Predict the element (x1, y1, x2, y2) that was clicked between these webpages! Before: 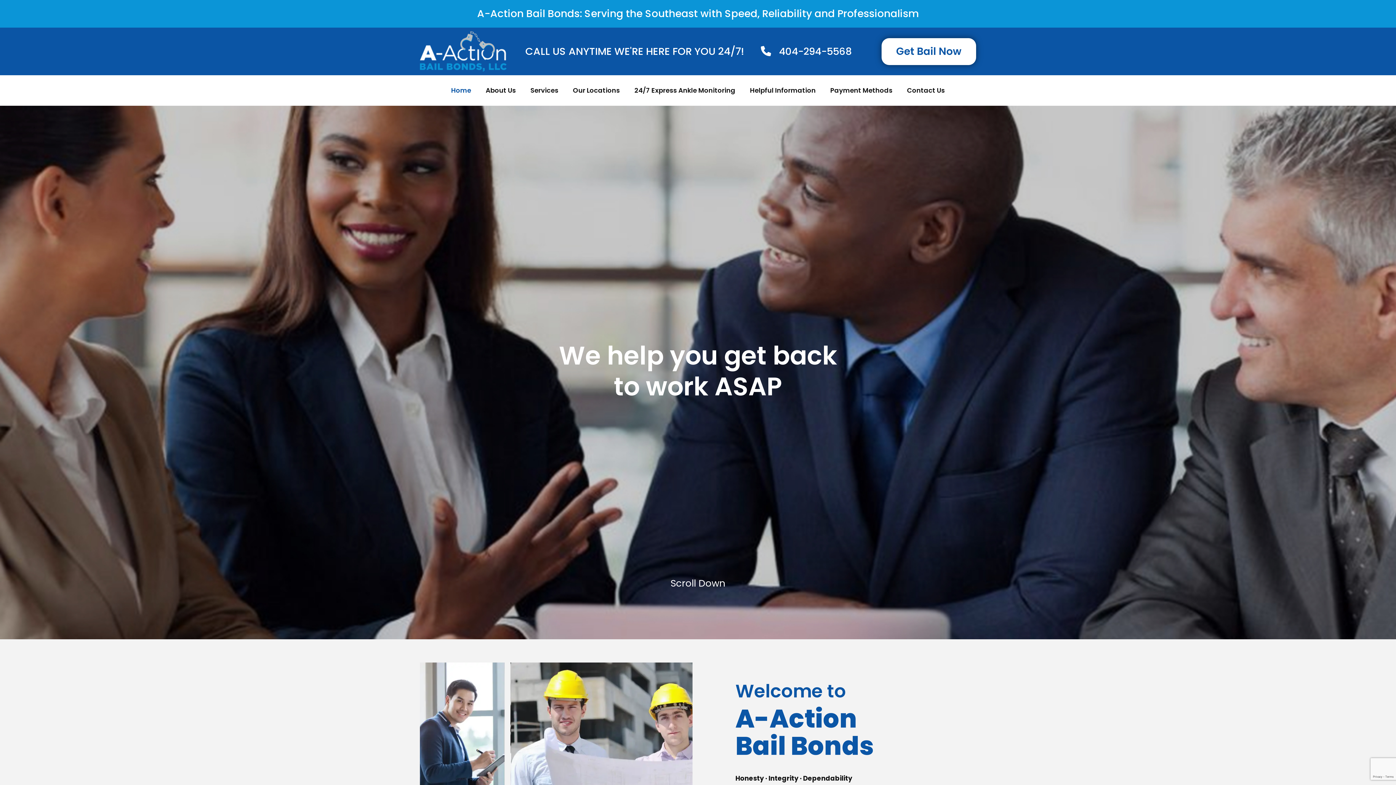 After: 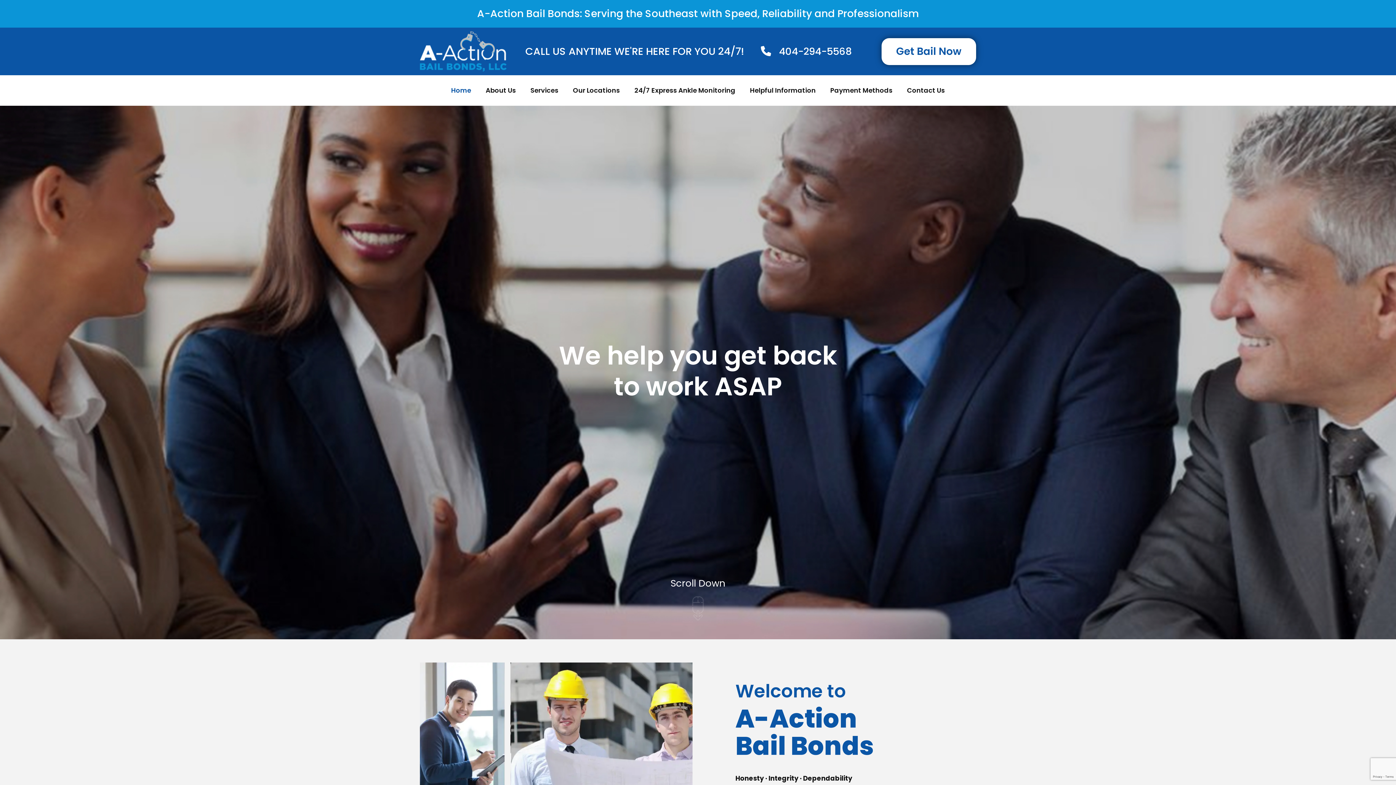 Action: bbox: (420, 46, 506, 55)